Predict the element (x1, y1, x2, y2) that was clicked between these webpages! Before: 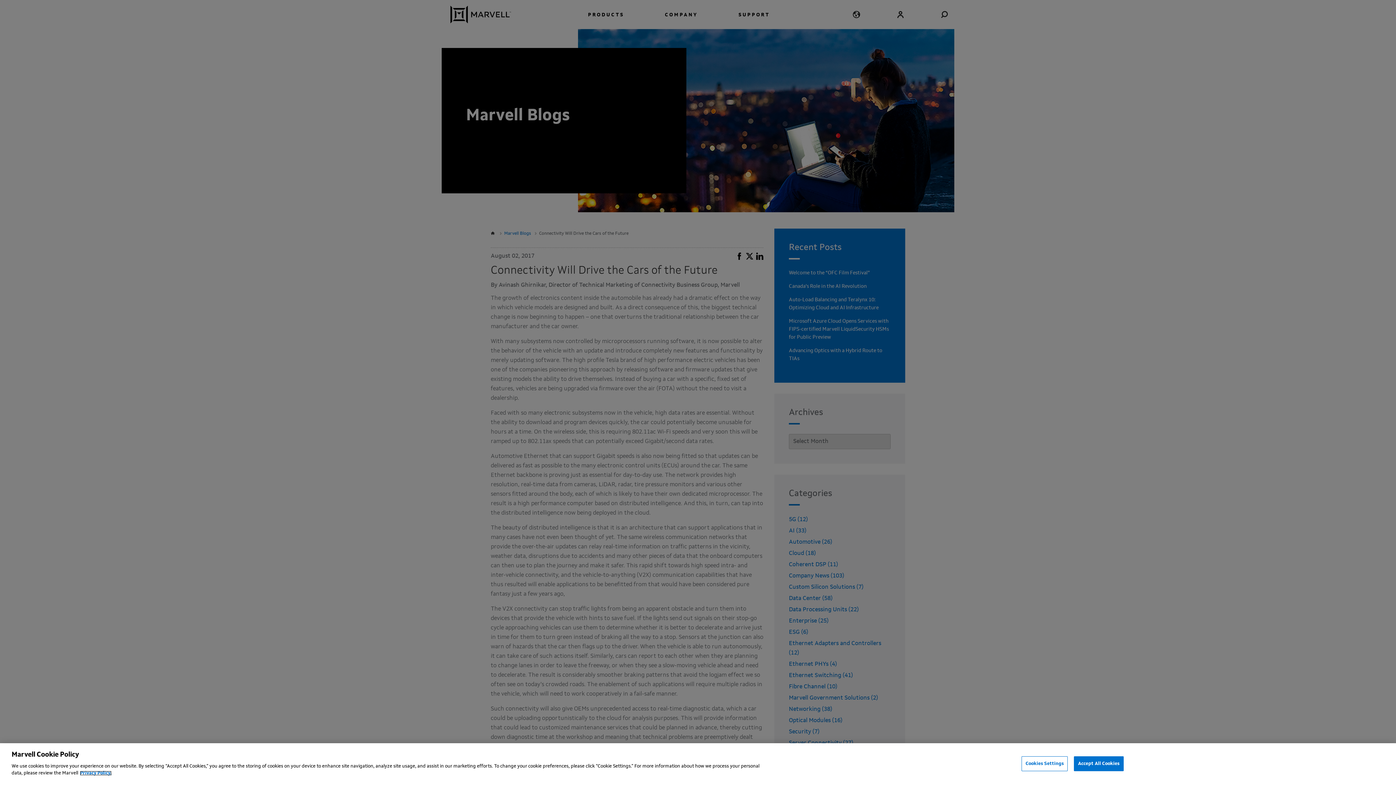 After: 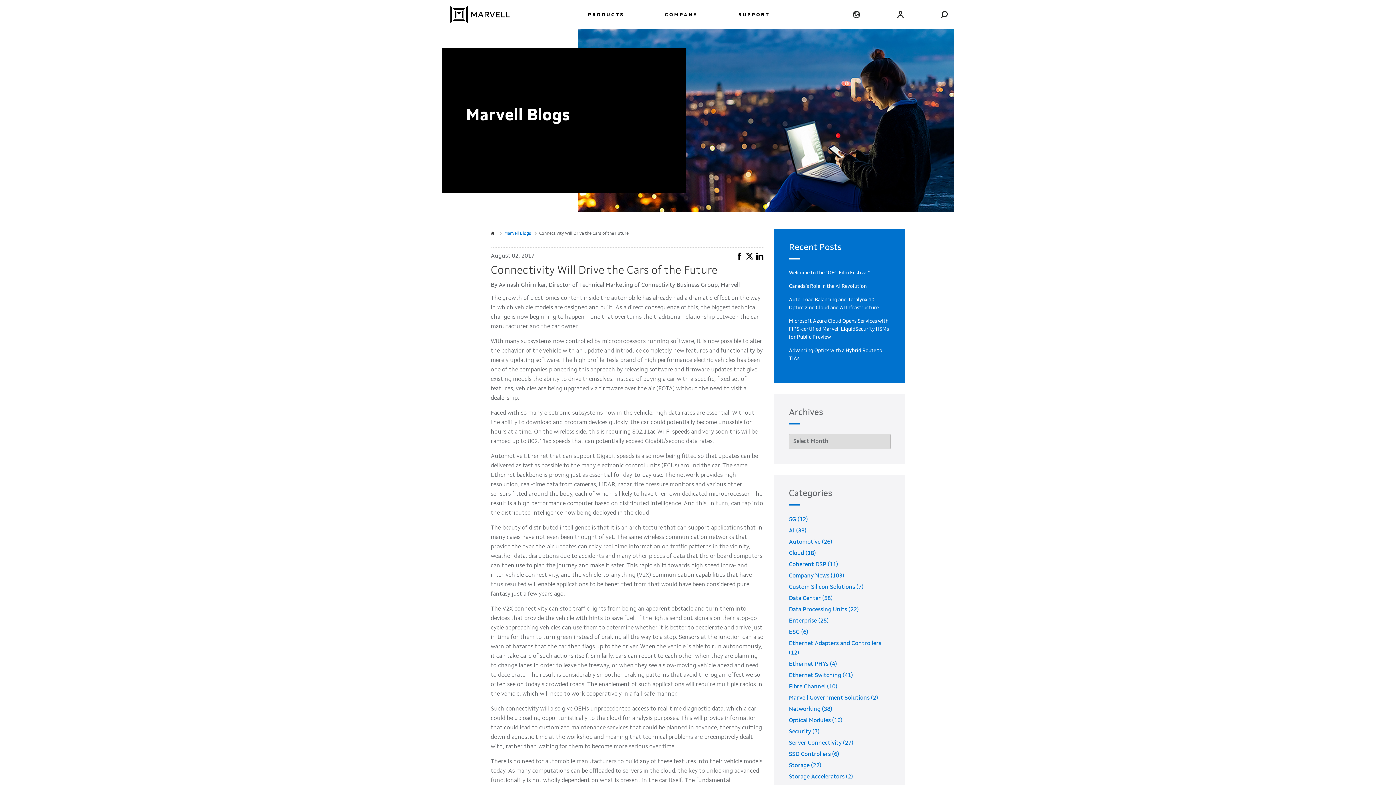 Action: label: Accept All Cookies bbox: (1074, 756, 1123, 771)